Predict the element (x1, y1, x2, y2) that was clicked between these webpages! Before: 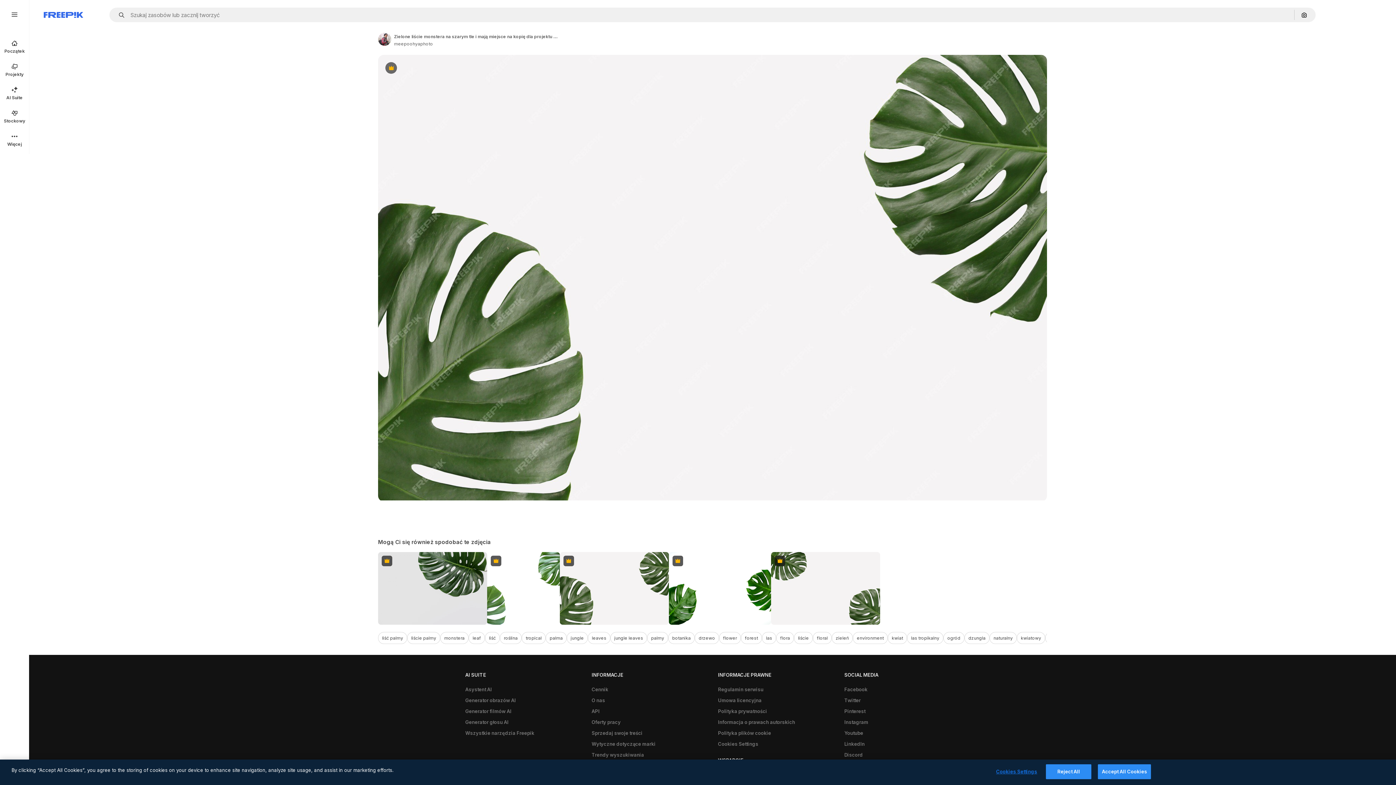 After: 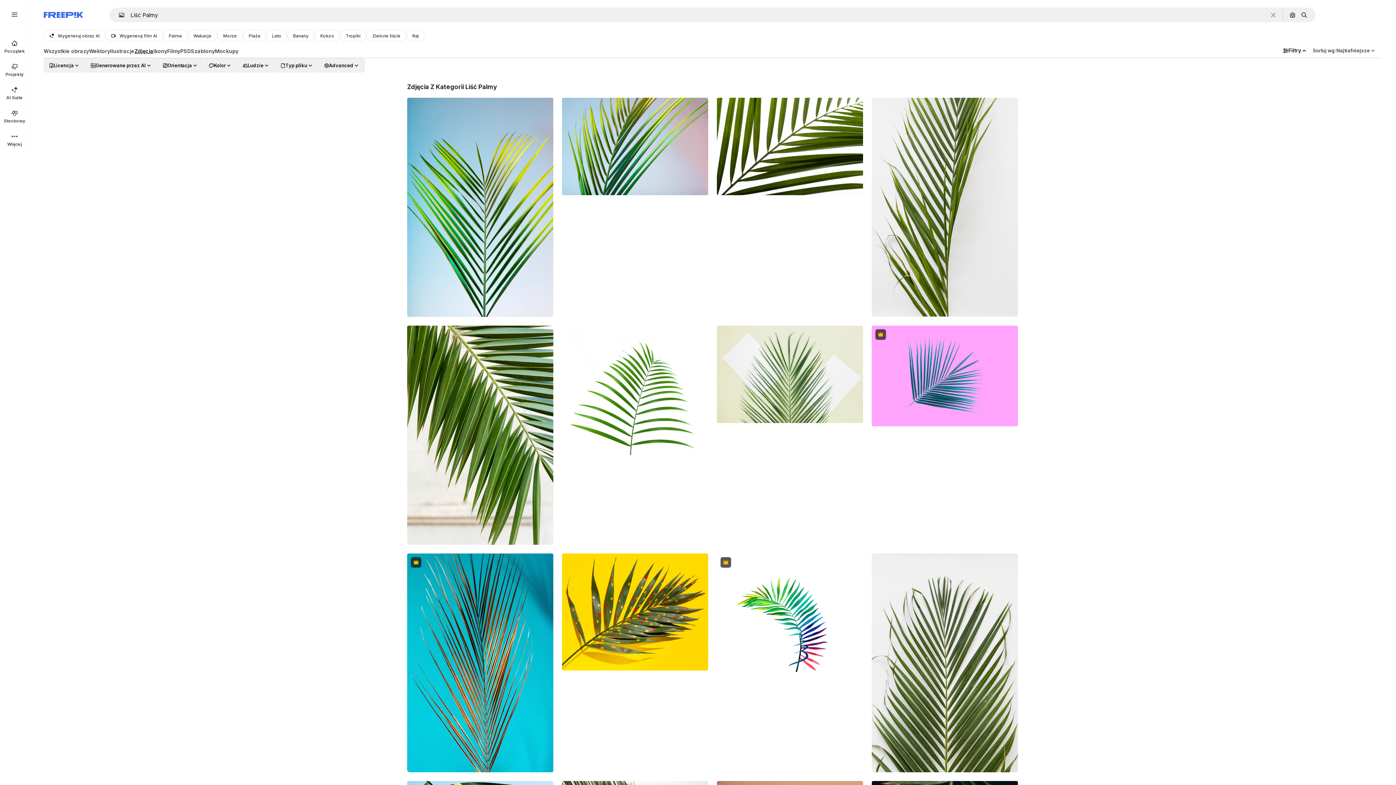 Action: bbox: (378, 632, 407, 644) label: liść palmy